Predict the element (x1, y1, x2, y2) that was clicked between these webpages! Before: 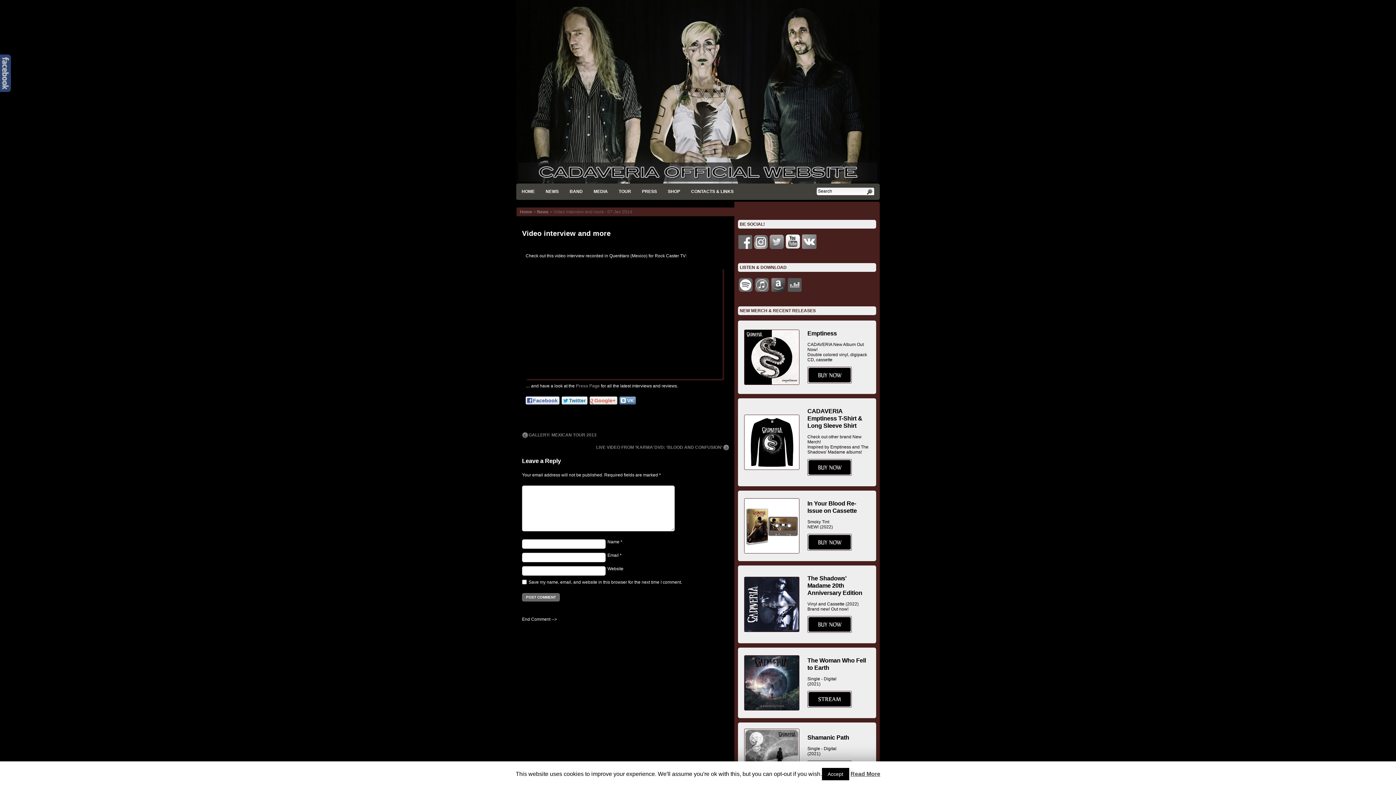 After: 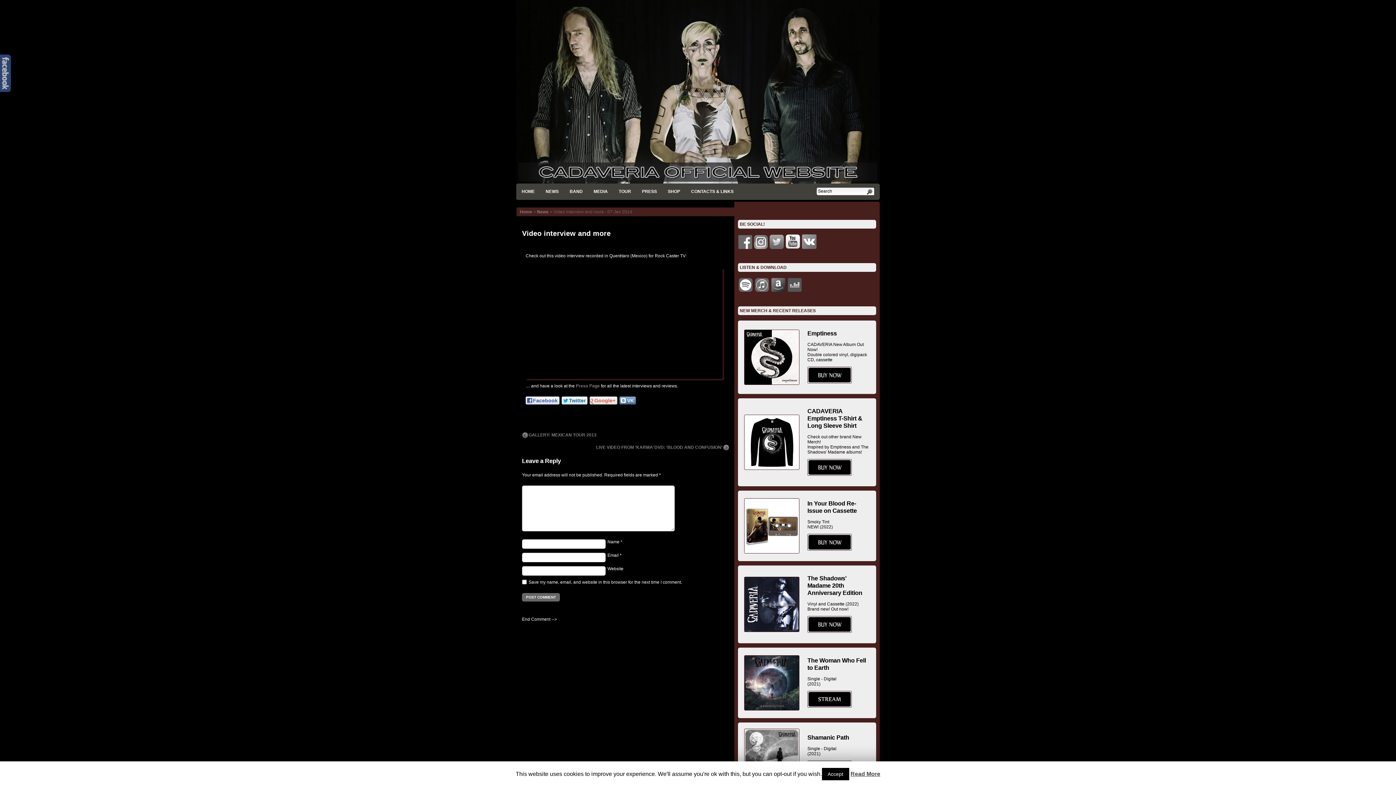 Action: bbox: (850, 770, 880, 777) label: Read More